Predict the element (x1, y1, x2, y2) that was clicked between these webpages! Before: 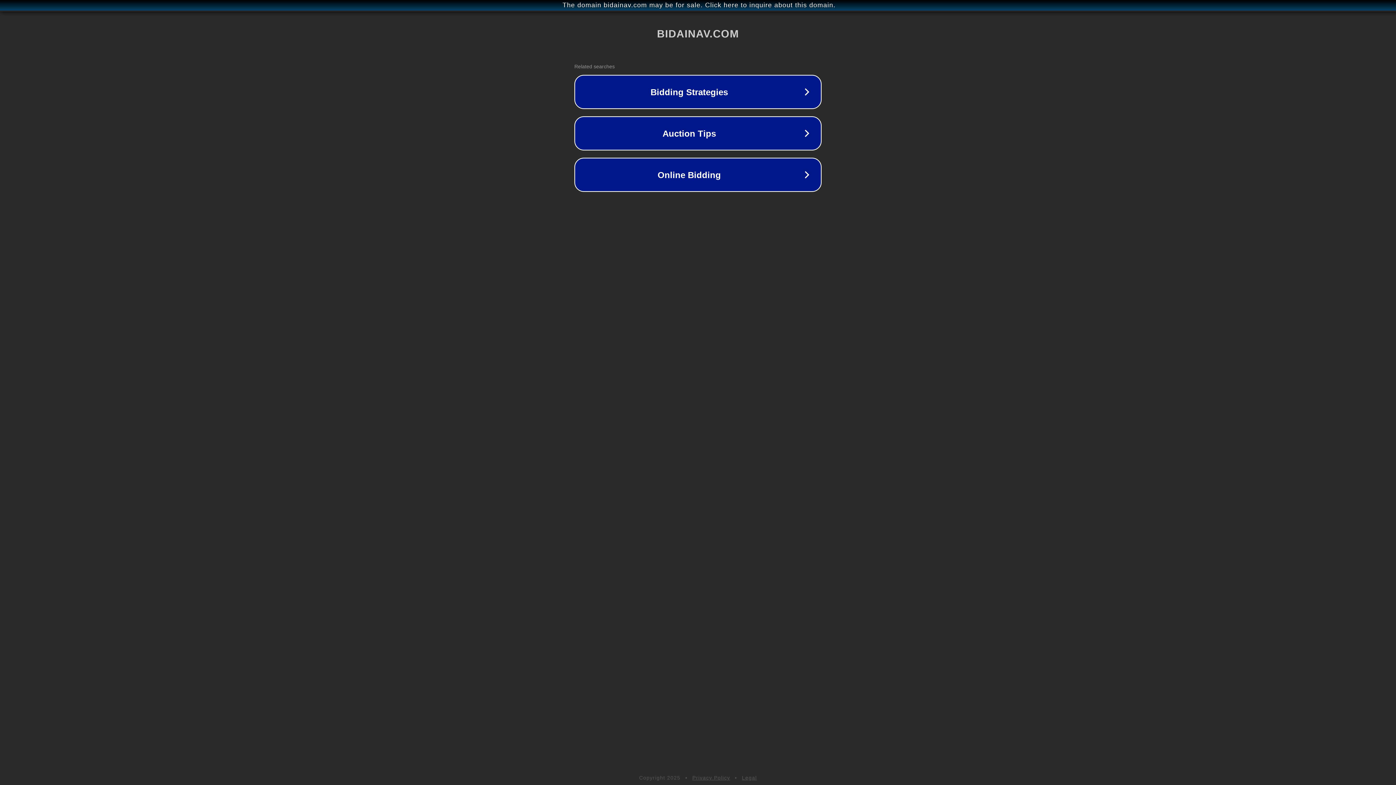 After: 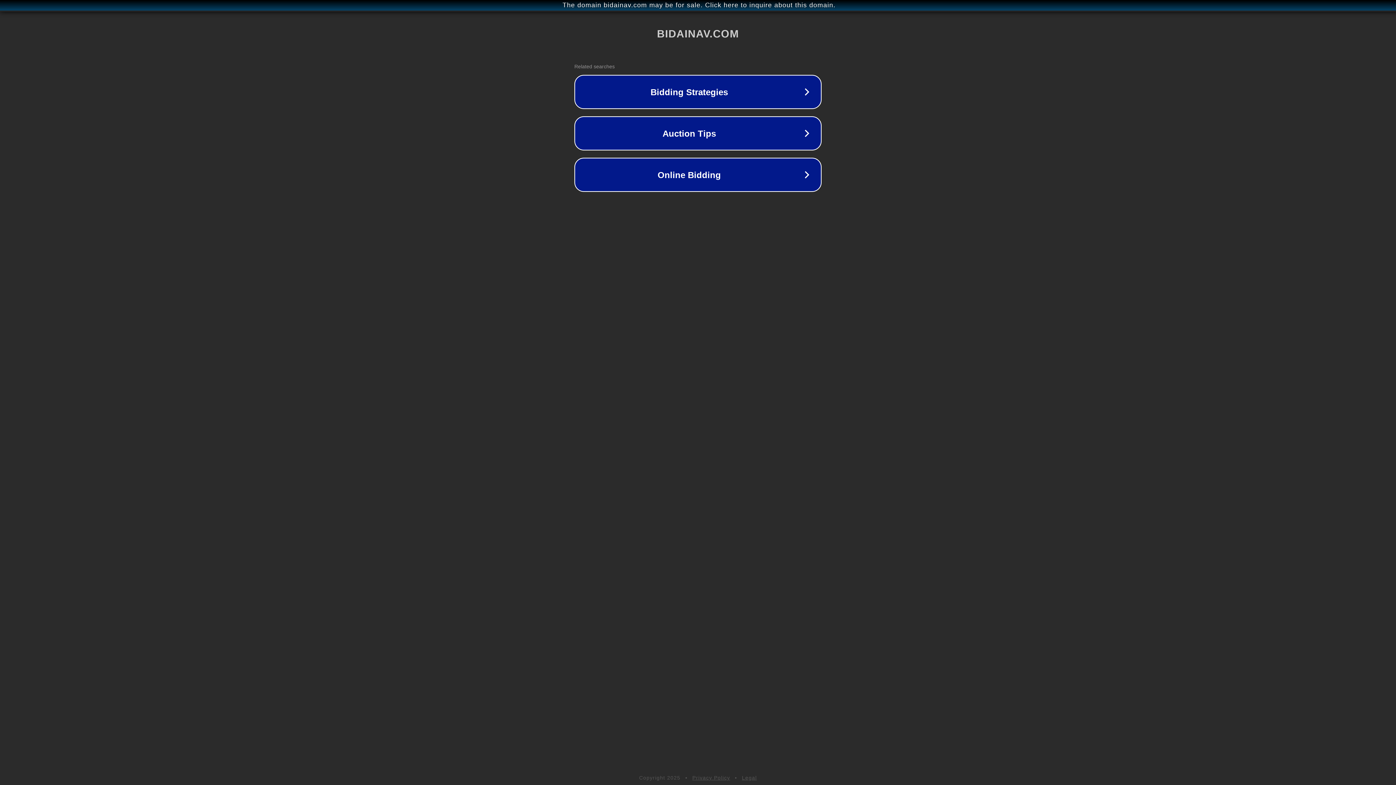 Action: bbox: (742, 775, 757, 781) label: Legal